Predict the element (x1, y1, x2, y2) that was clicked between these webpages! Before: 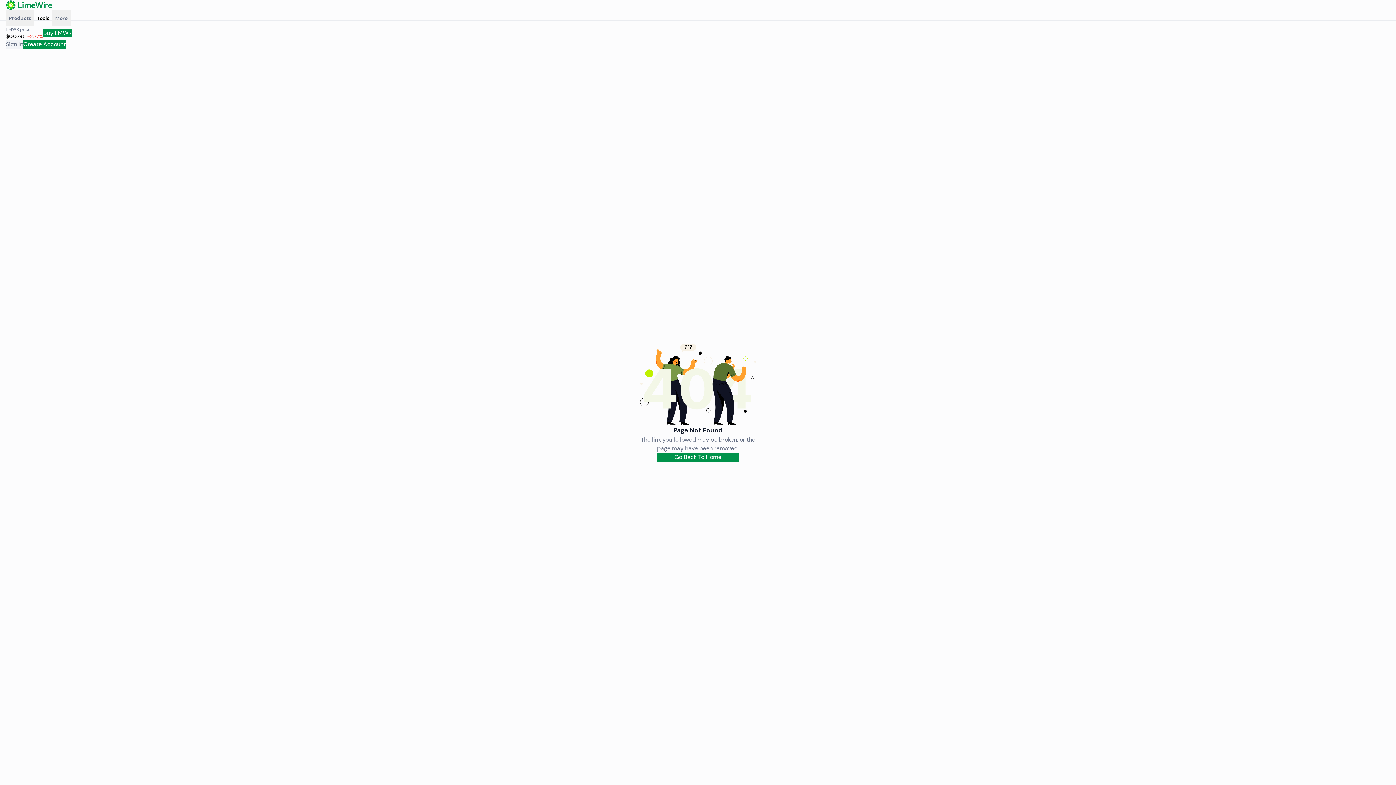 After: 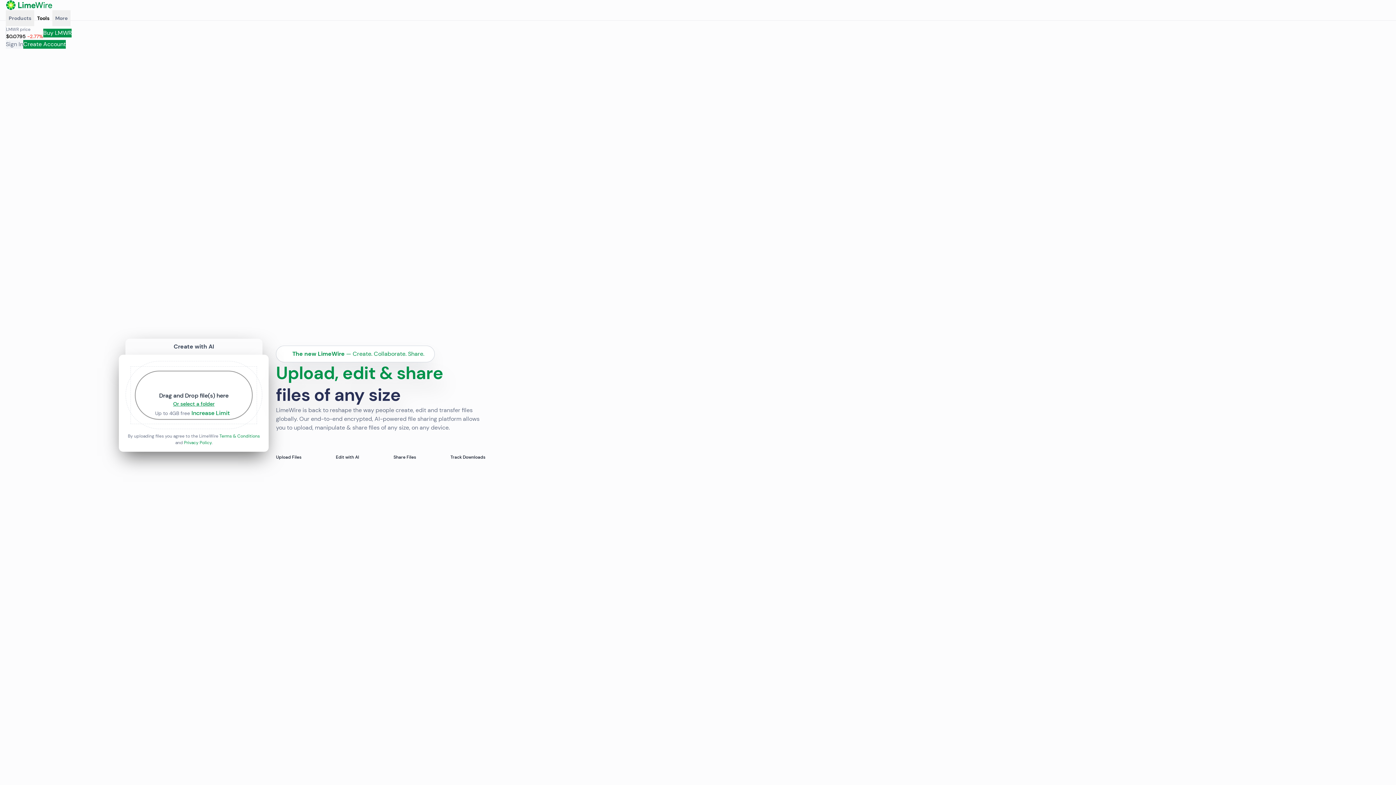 Action: label: Go Back To Home bbox: (657, 453, 738, 461)